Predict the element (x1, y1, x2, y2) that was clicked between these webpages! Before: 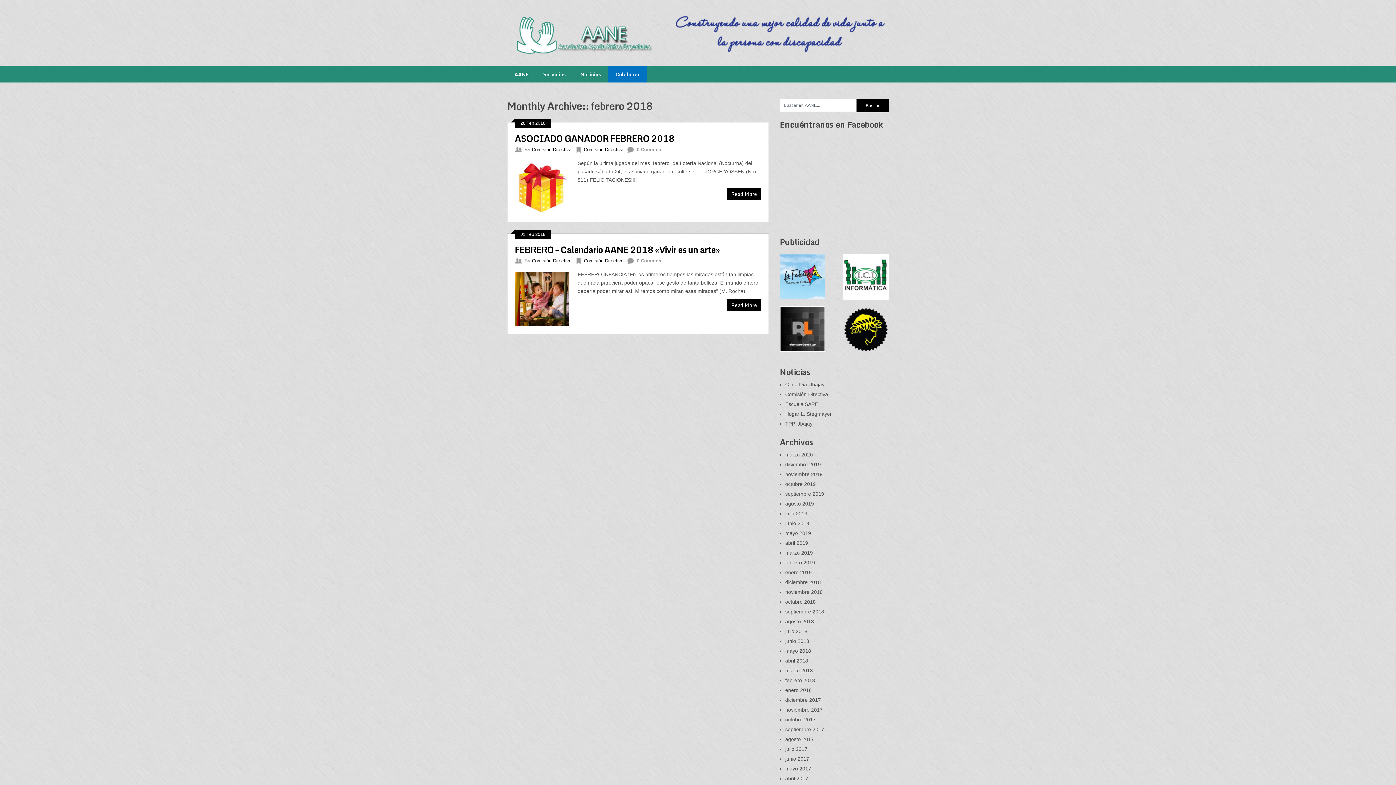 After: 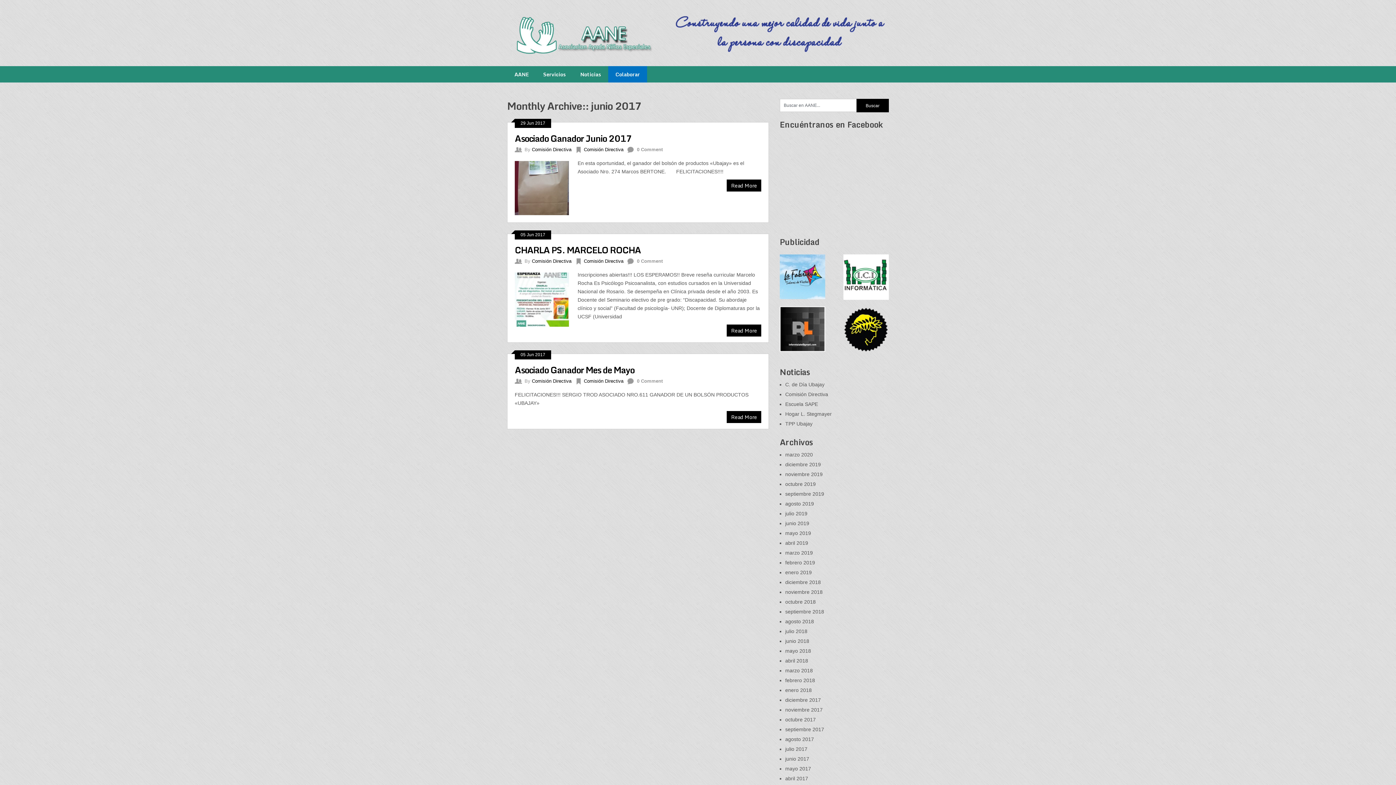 Action: bbox: (785, 756, 809, 762) label: junio 2017